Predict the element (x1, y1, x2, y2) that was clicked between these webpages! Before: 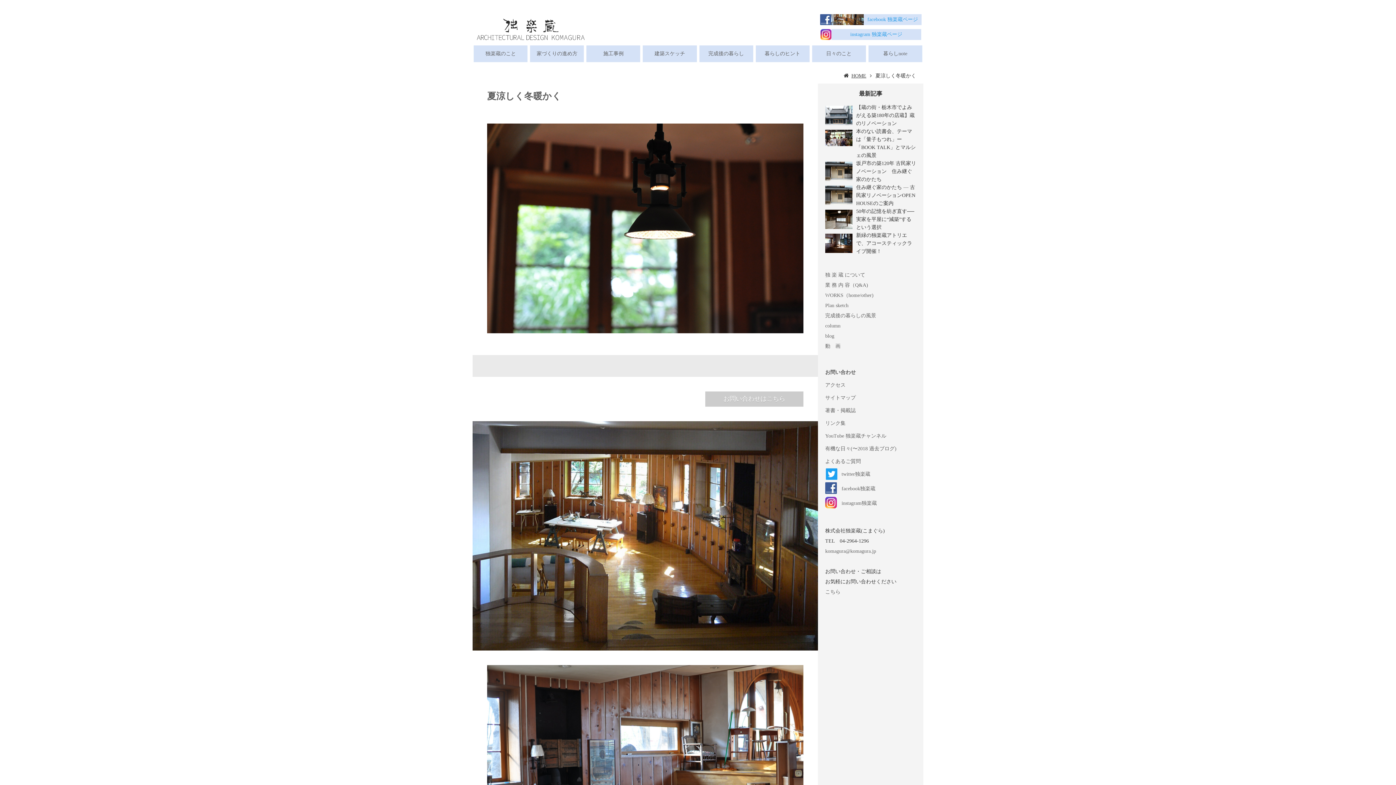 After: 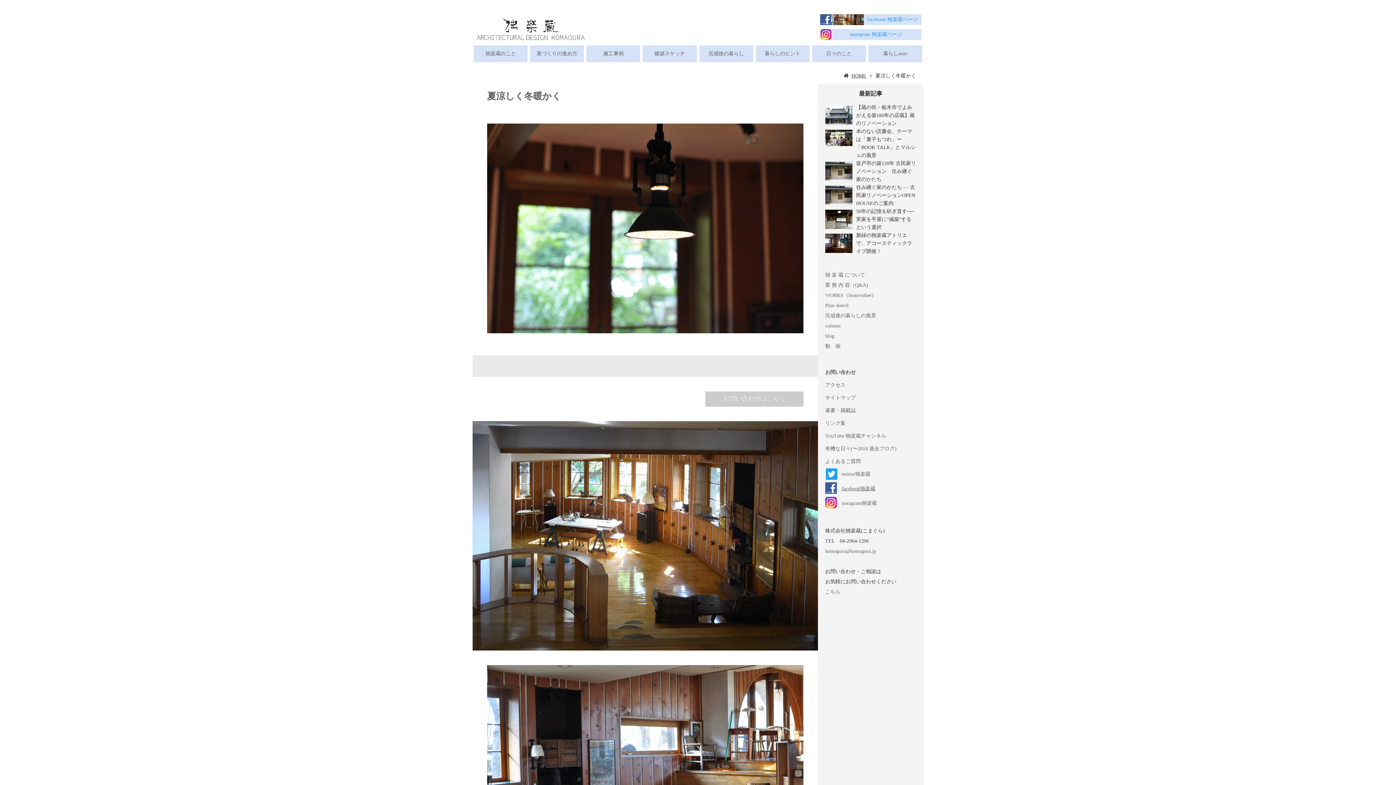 Action: bbox: (841, 482, 916, 495) label: facebook独楽蔵